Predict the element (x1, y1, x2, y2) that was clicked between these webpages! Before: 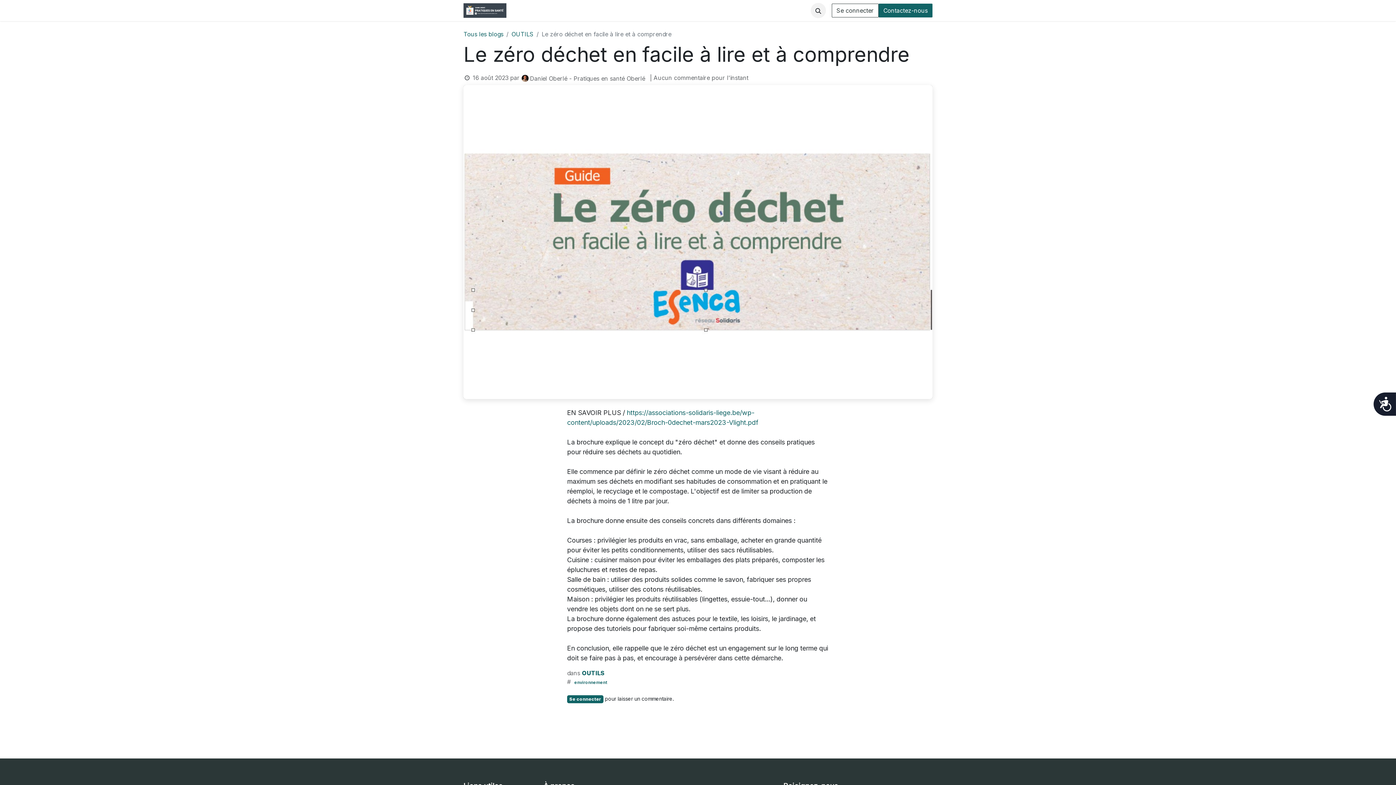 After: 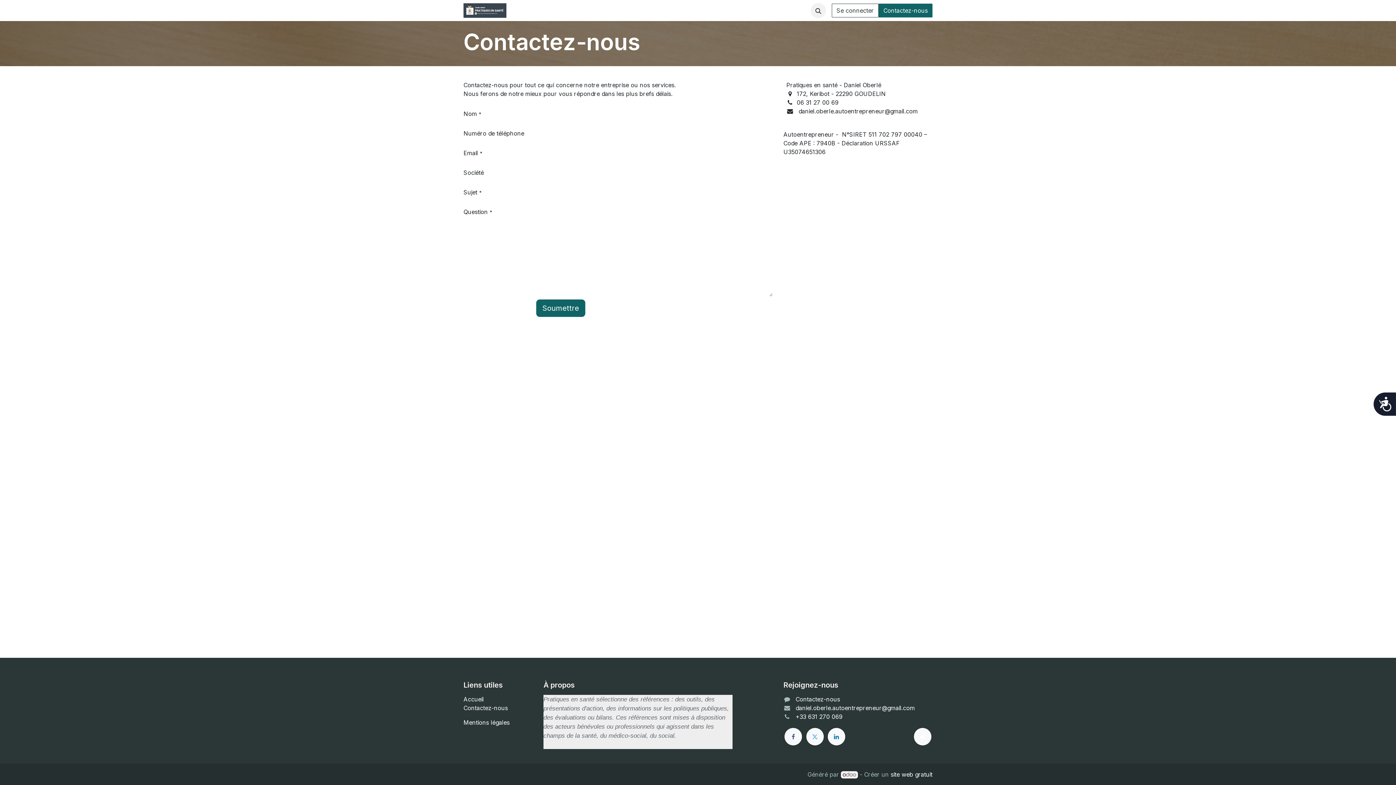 Action: bbox: (878, 3, 932, 17) label: ​Contactez-nous​